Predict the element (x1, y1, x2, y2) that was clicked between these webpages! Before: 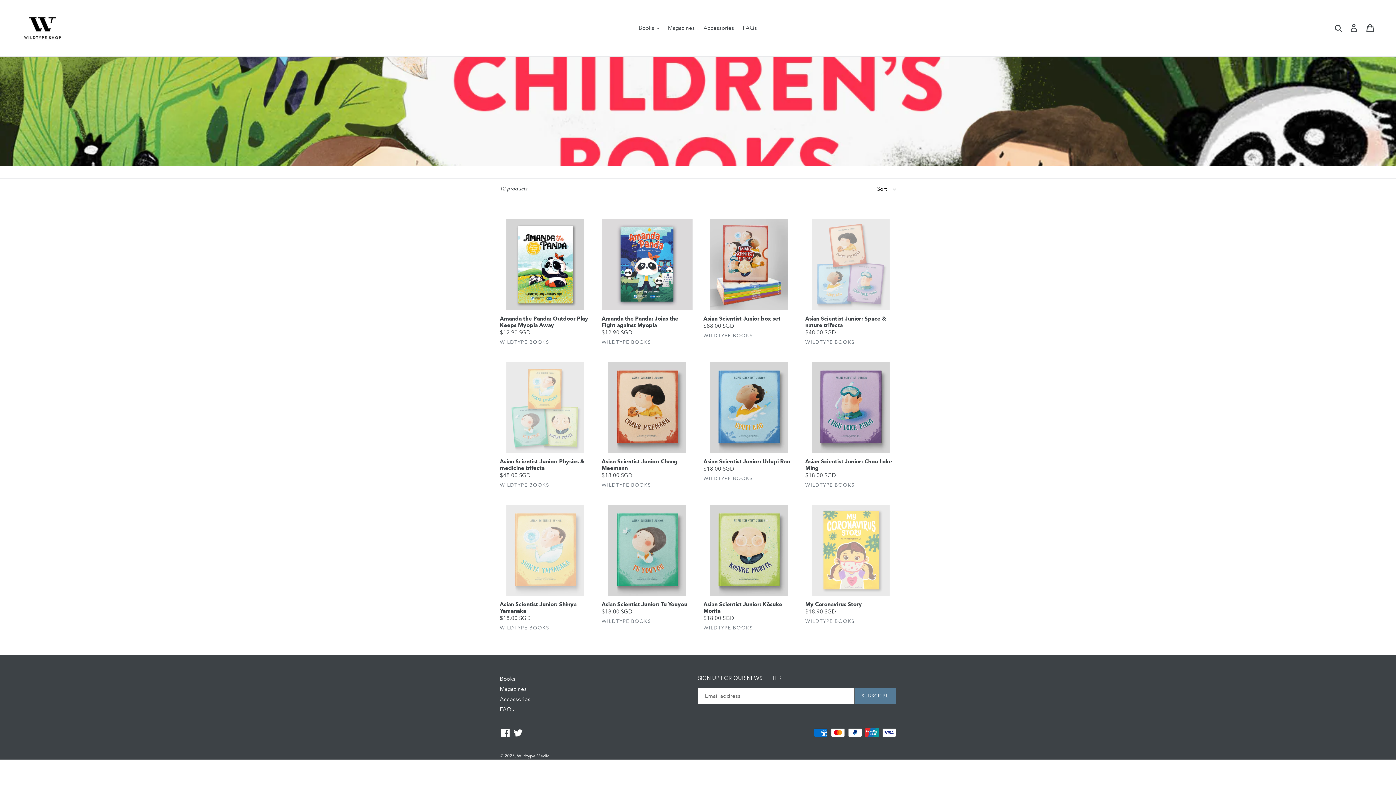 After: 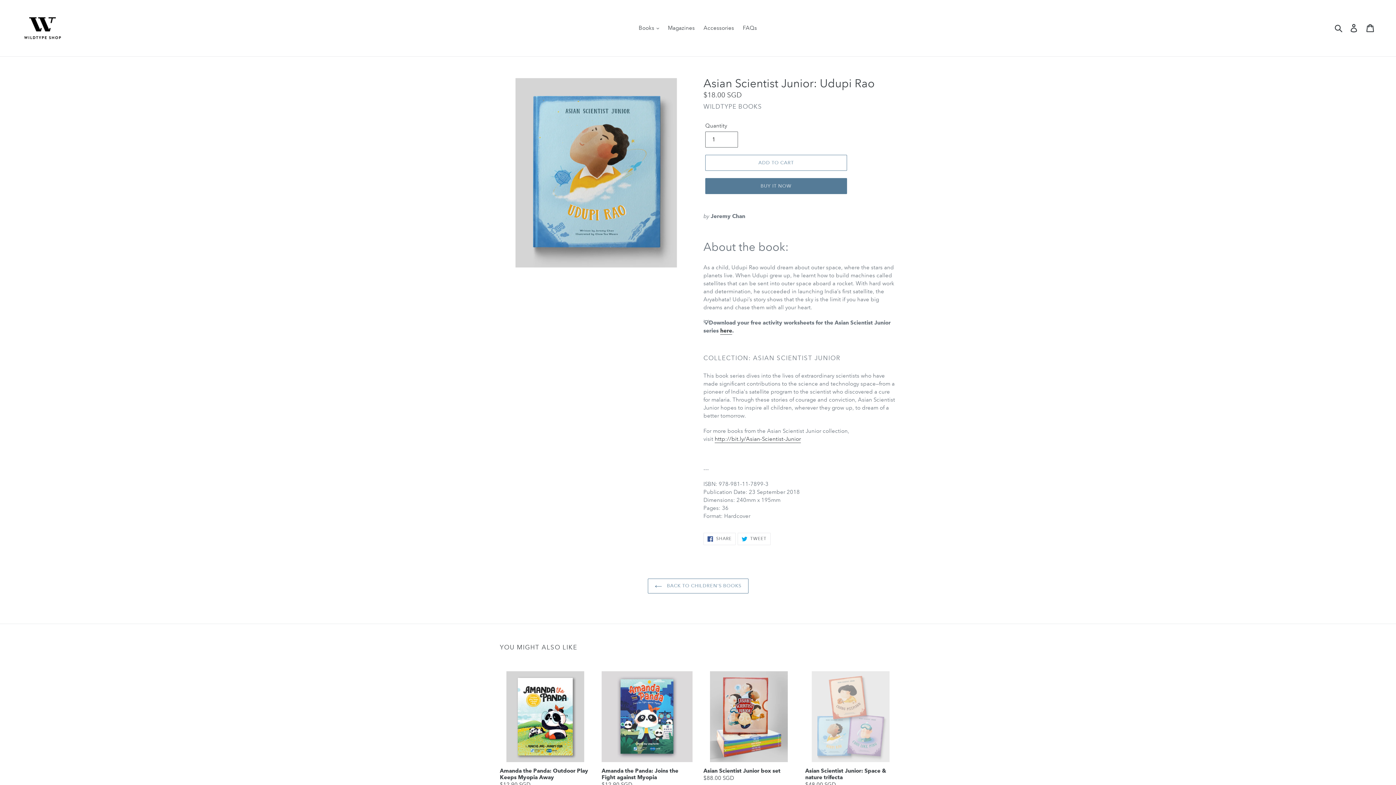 Action: label: Asian Scientist Junior: Udupi Rao bbox: (703, 362, 794, 485)